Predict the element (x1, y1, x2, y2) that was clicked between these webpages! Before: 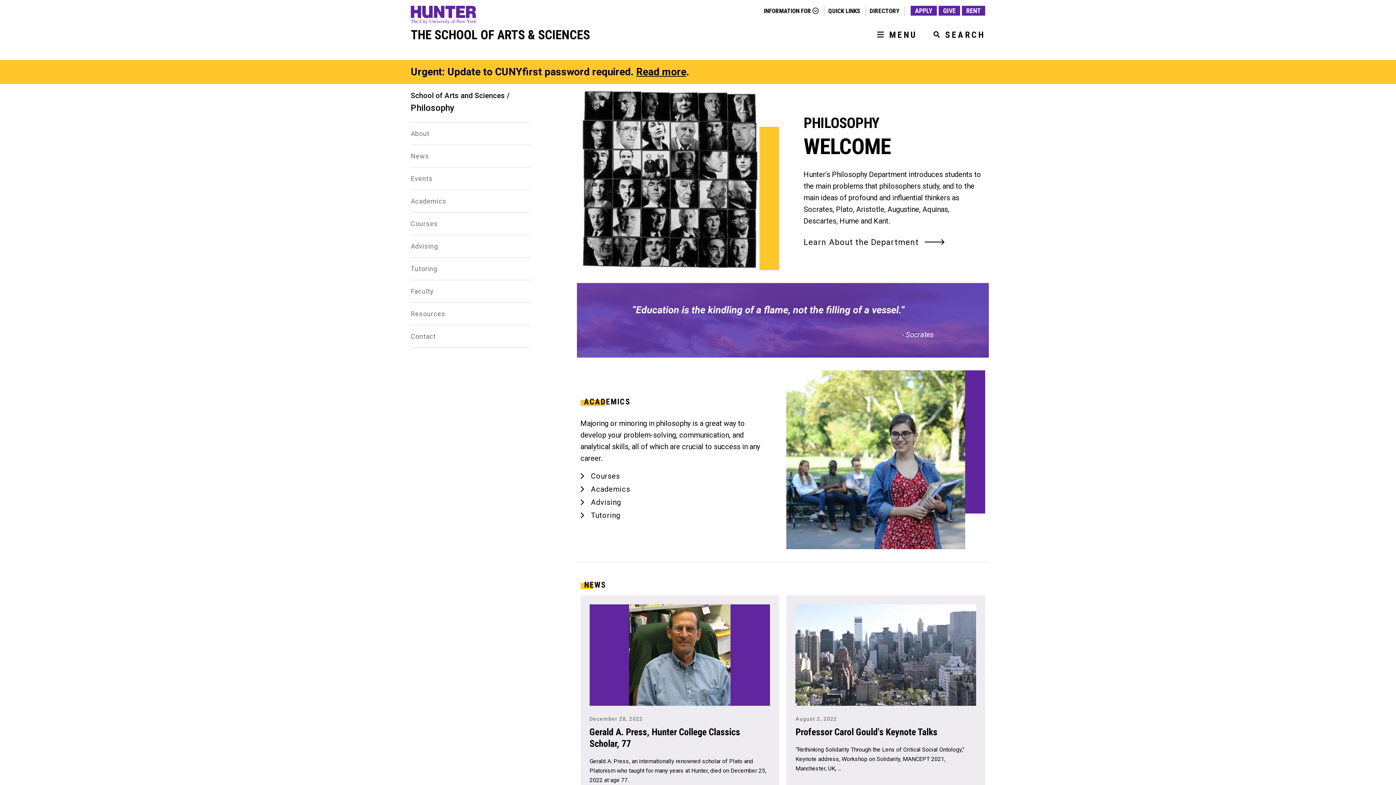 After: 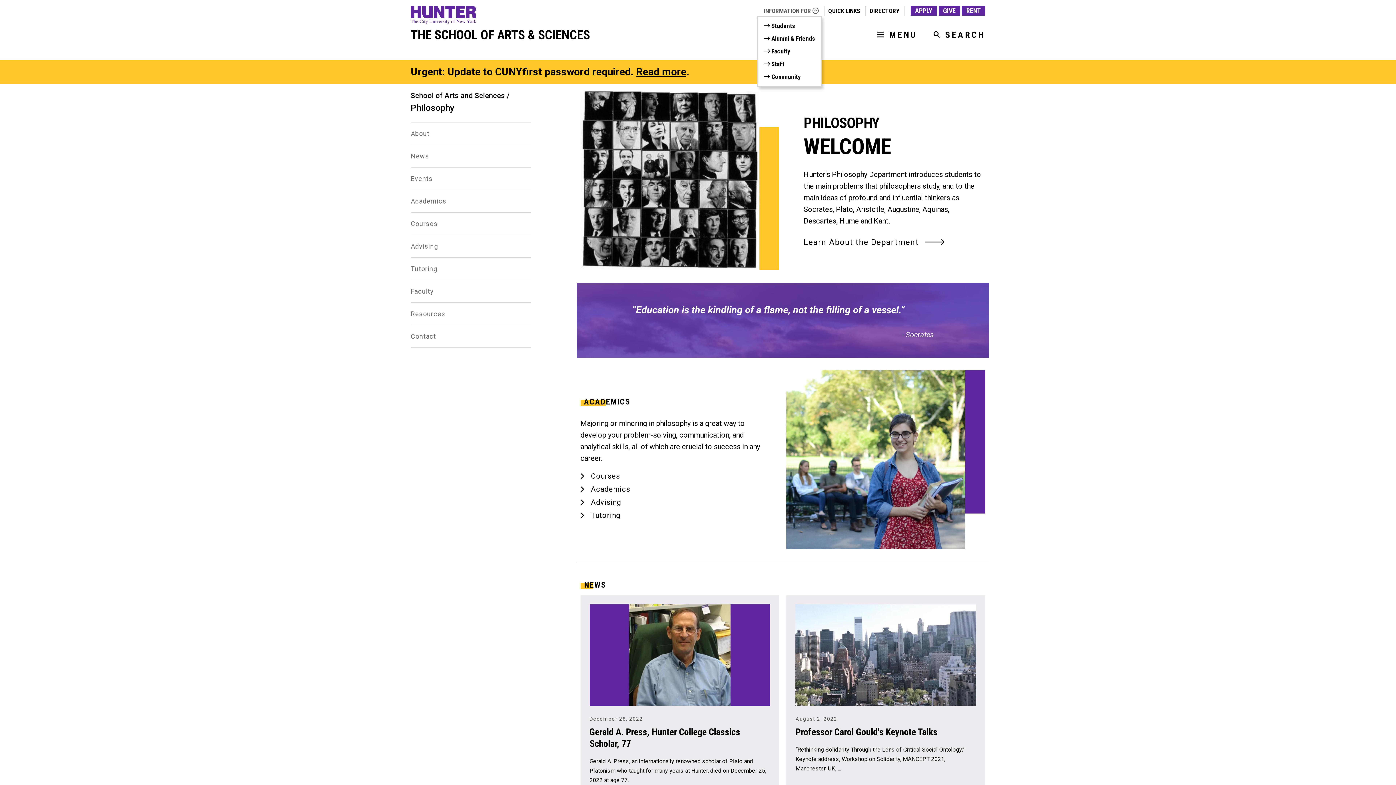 Action: bbox: (764, 7, 818, 14) label: INFORMATION FOR 